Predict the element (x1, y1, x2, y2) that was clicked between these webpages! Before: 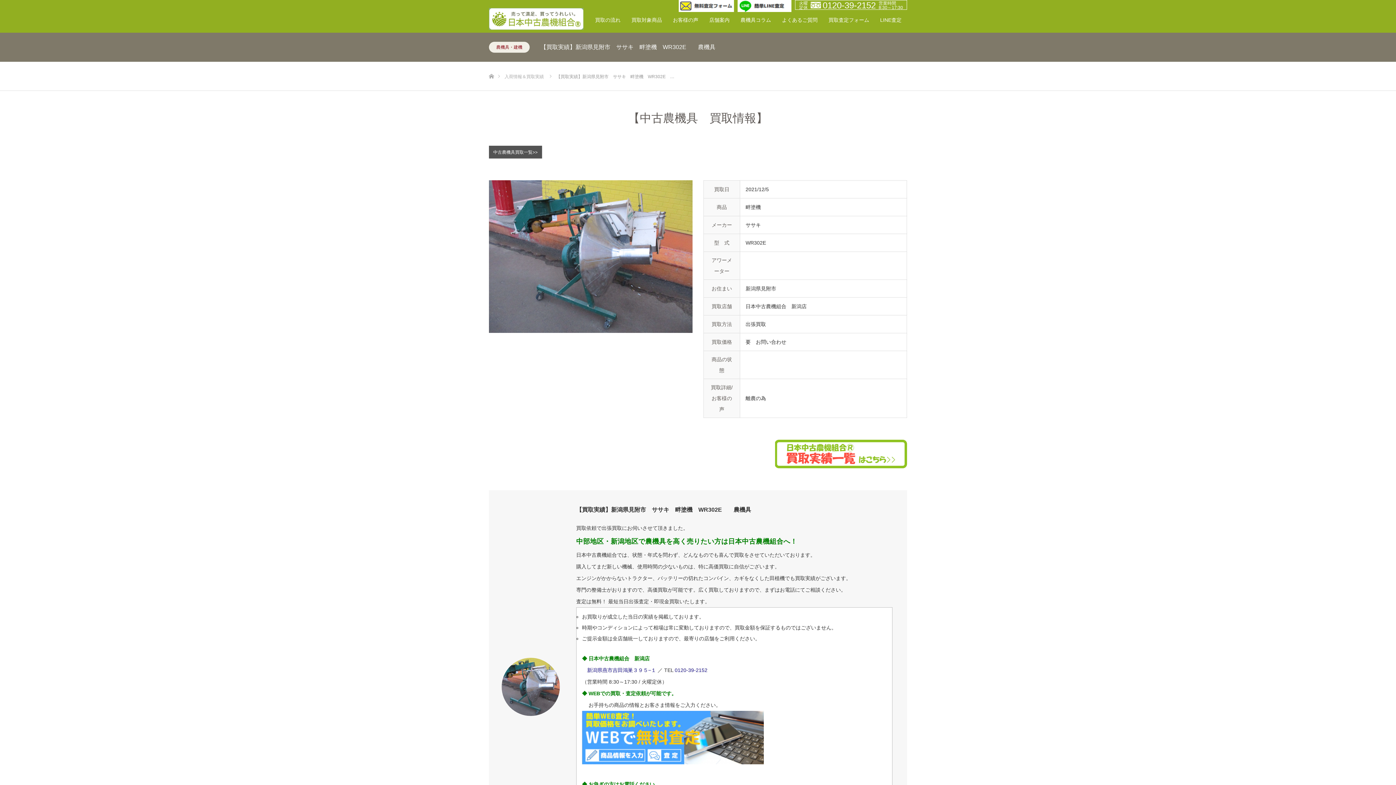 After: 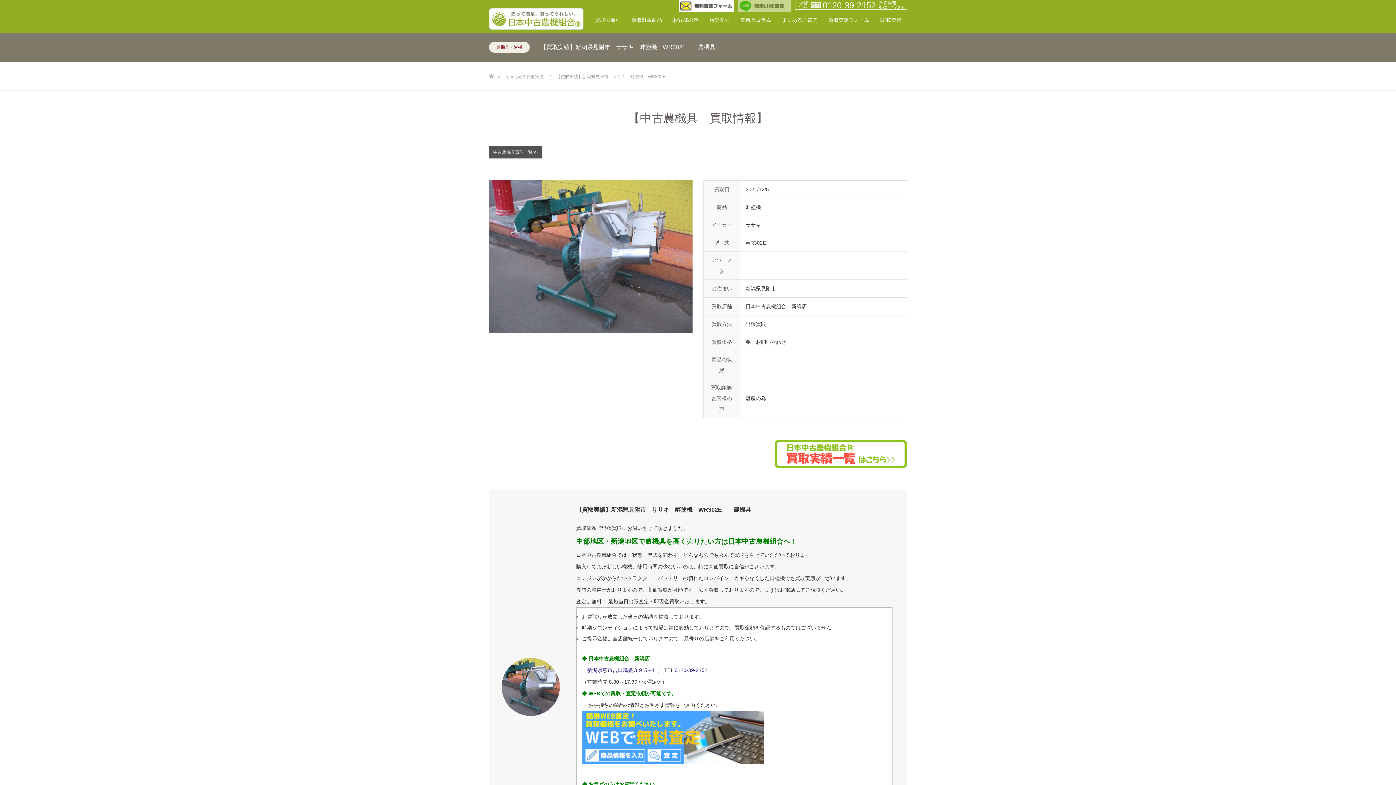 Action: bbox: (737, 7, 791, 13)